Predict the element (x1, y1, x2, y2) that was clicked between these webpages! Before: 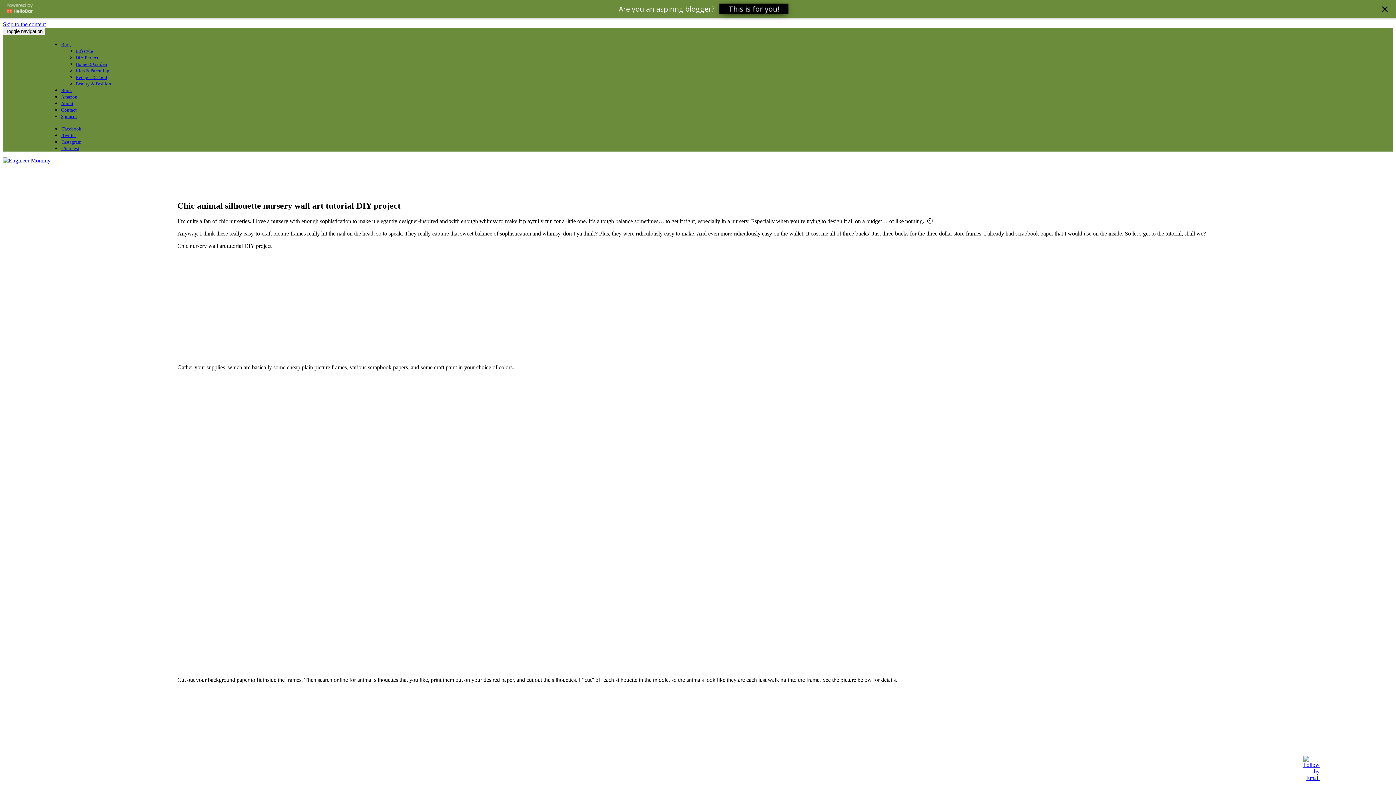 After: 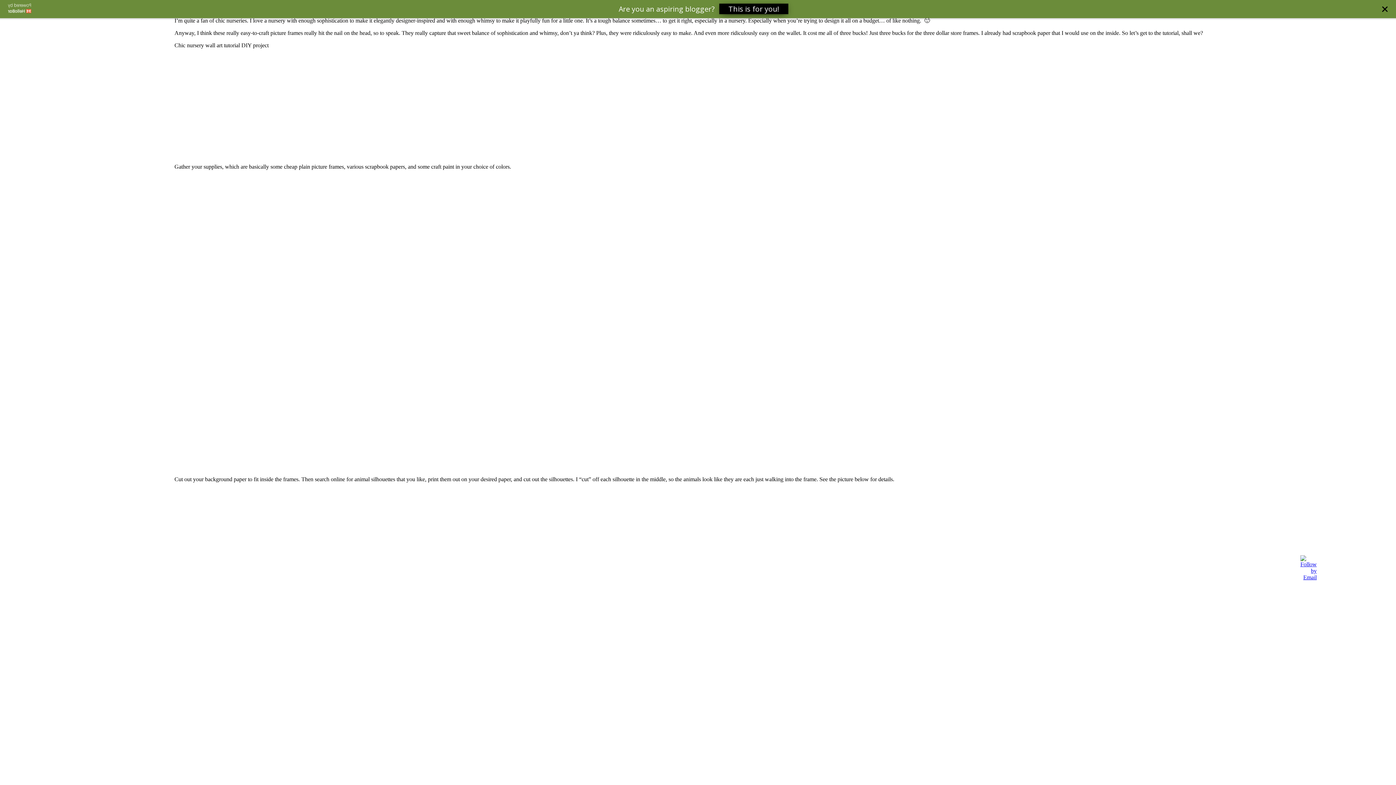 Action: bbox: (2, 2, 45, 9) label: Skip to the content